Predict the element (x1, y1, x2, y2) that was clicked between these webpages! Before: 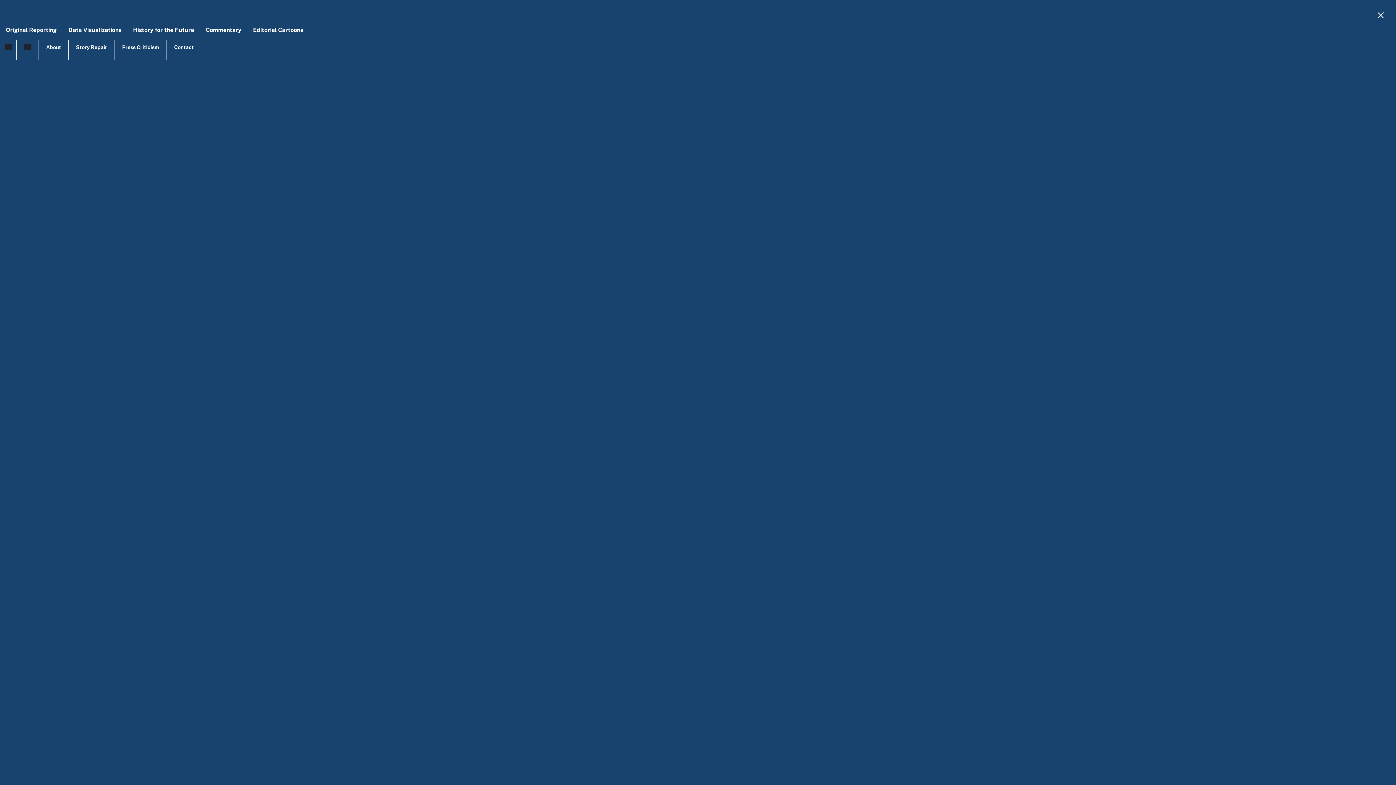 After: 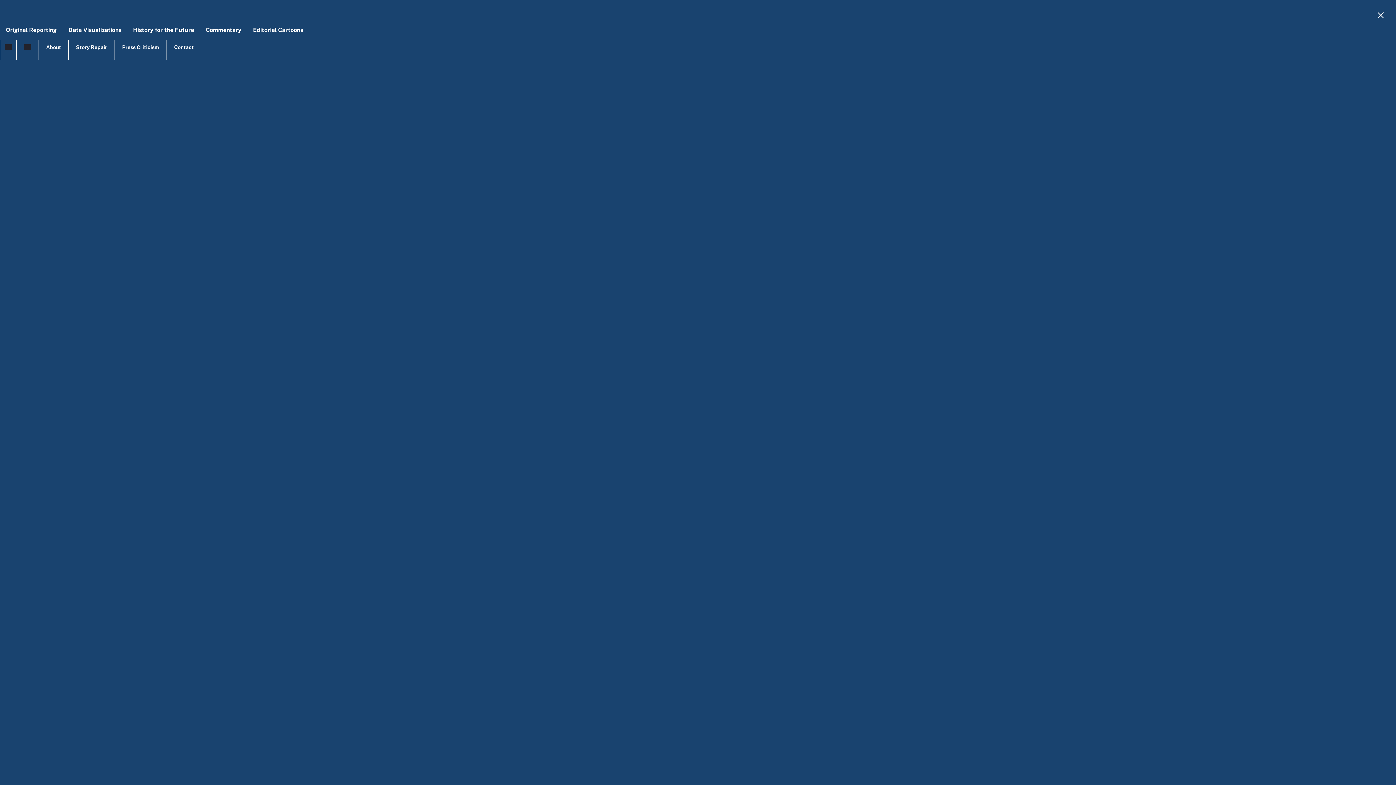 Action: bbox: (114, 40, 166, 54) label: Press Criticism